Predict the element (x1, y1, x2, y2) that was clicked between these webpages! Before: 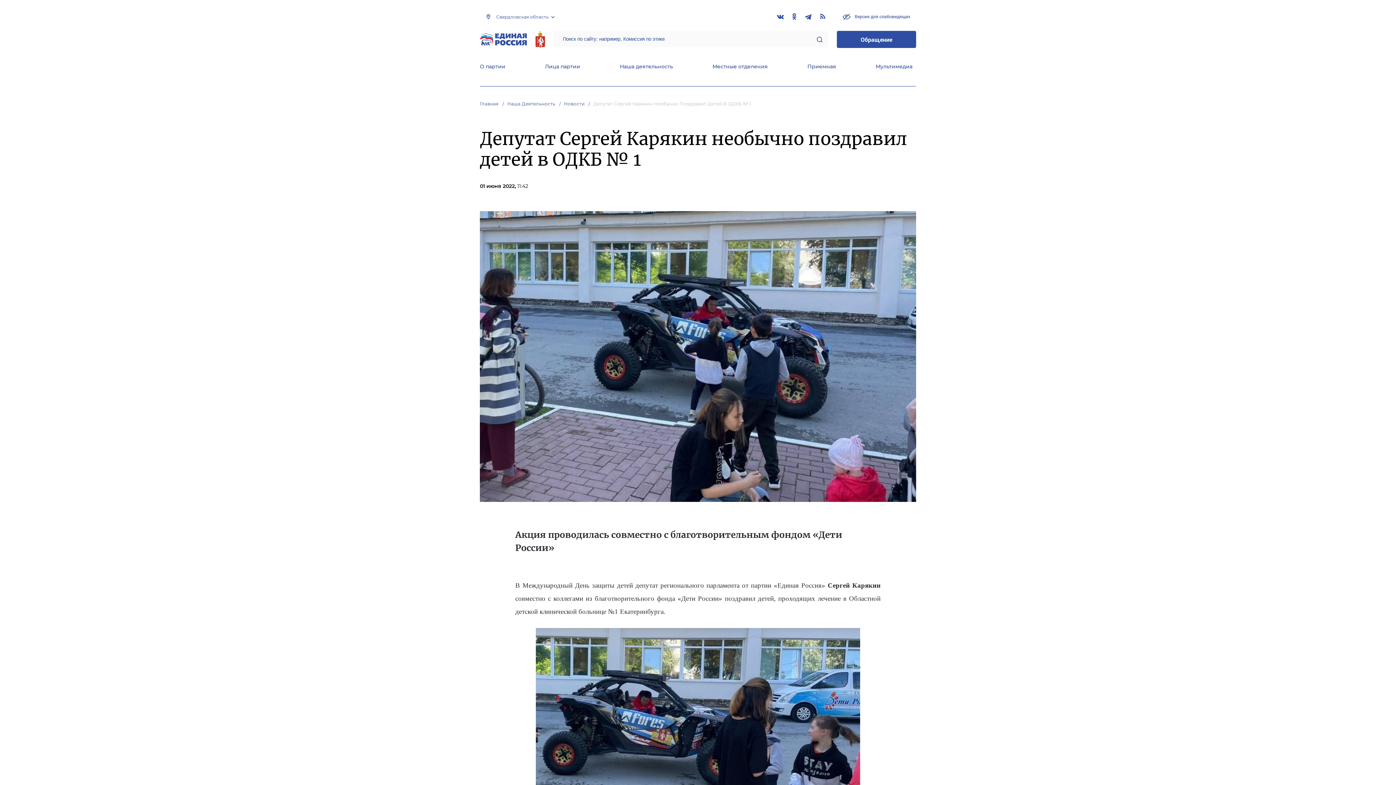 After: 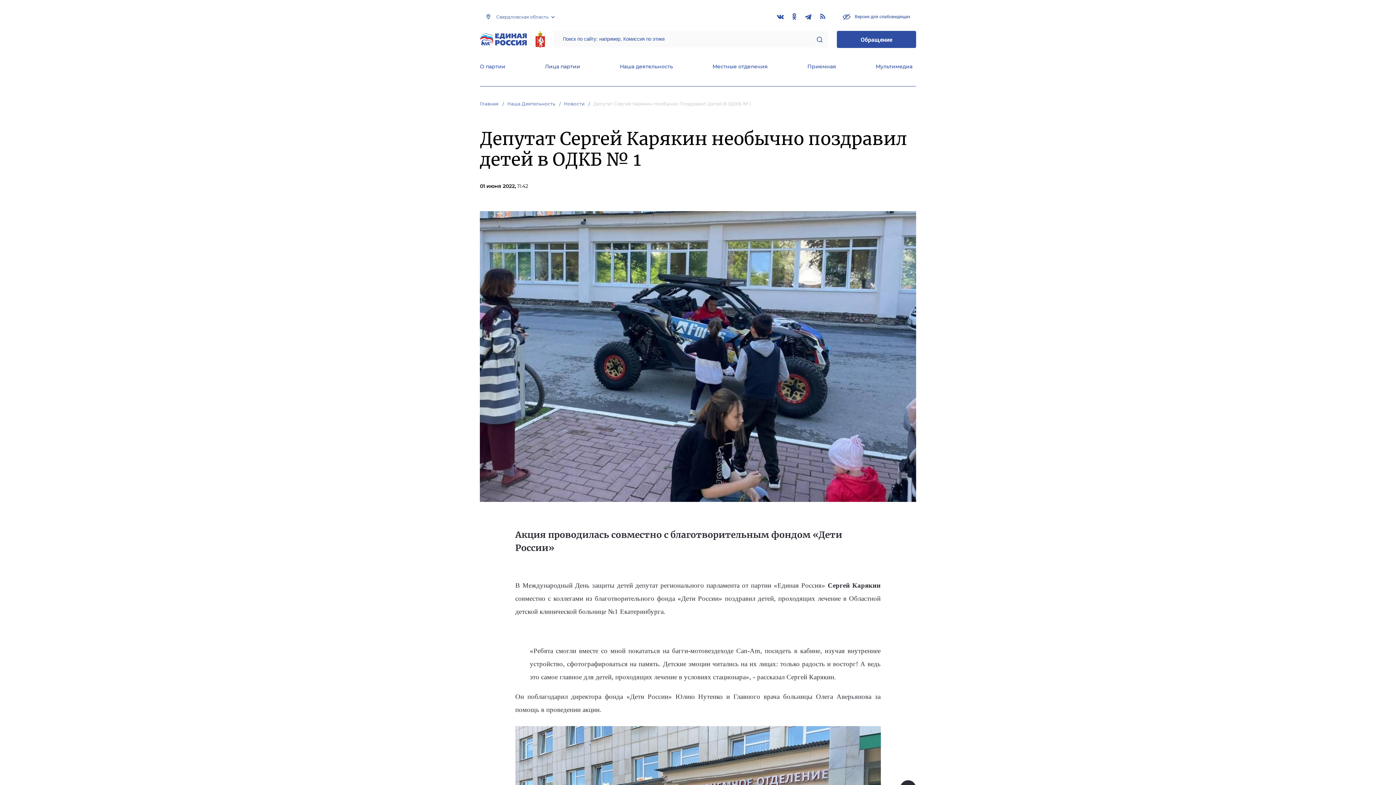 Action: bbox: (816, 36, 822, 42)